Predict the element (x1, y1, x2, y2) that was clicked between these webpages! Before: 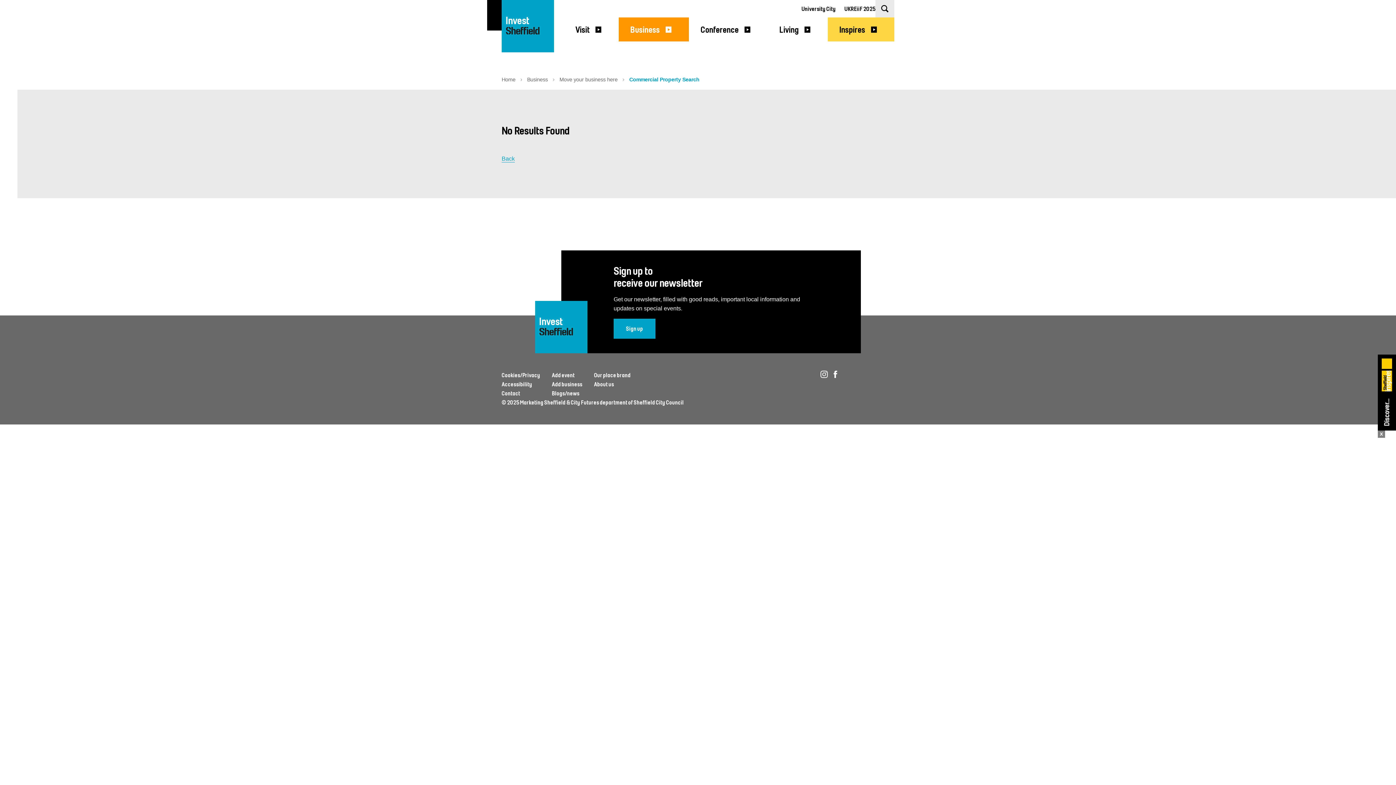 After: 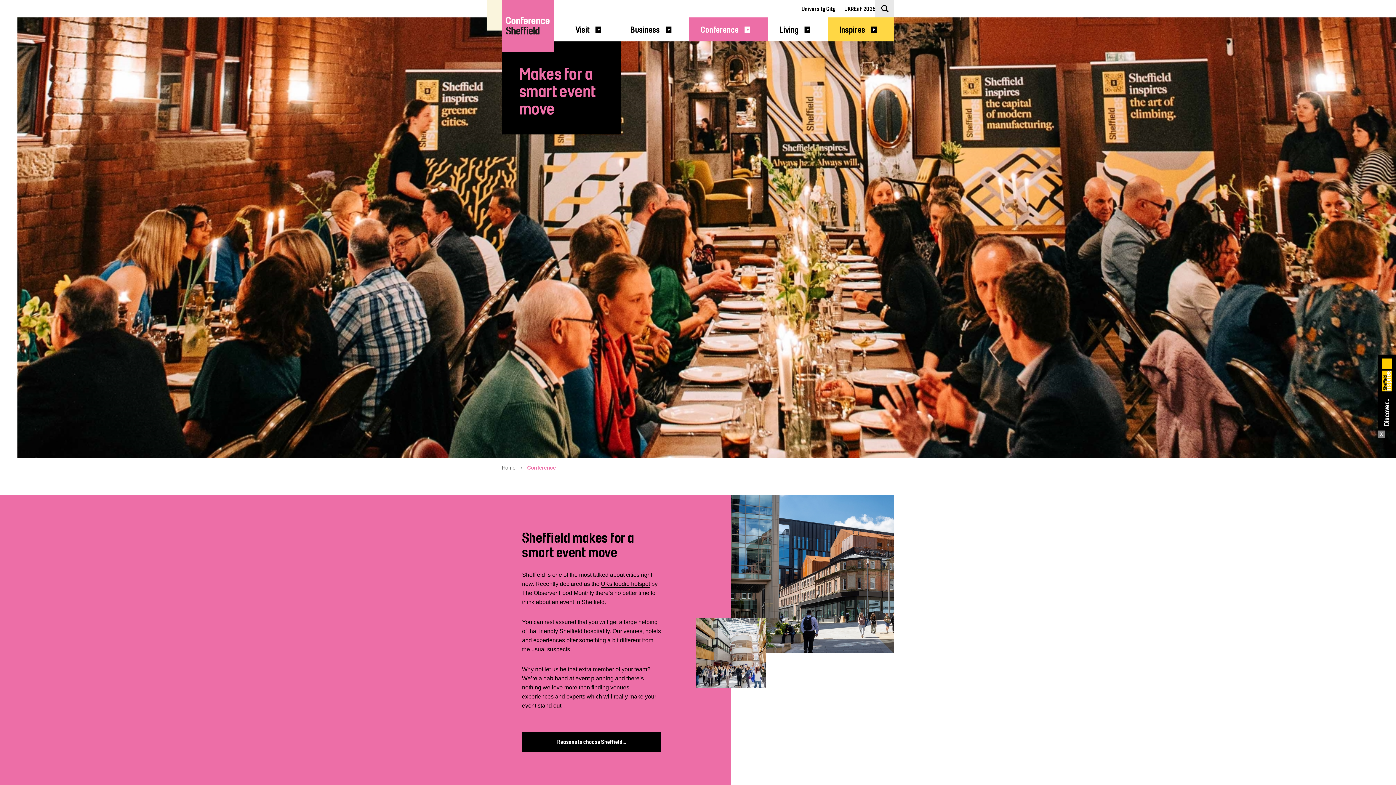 Action: bbox: (689, 17, 768, 41) label: Conference